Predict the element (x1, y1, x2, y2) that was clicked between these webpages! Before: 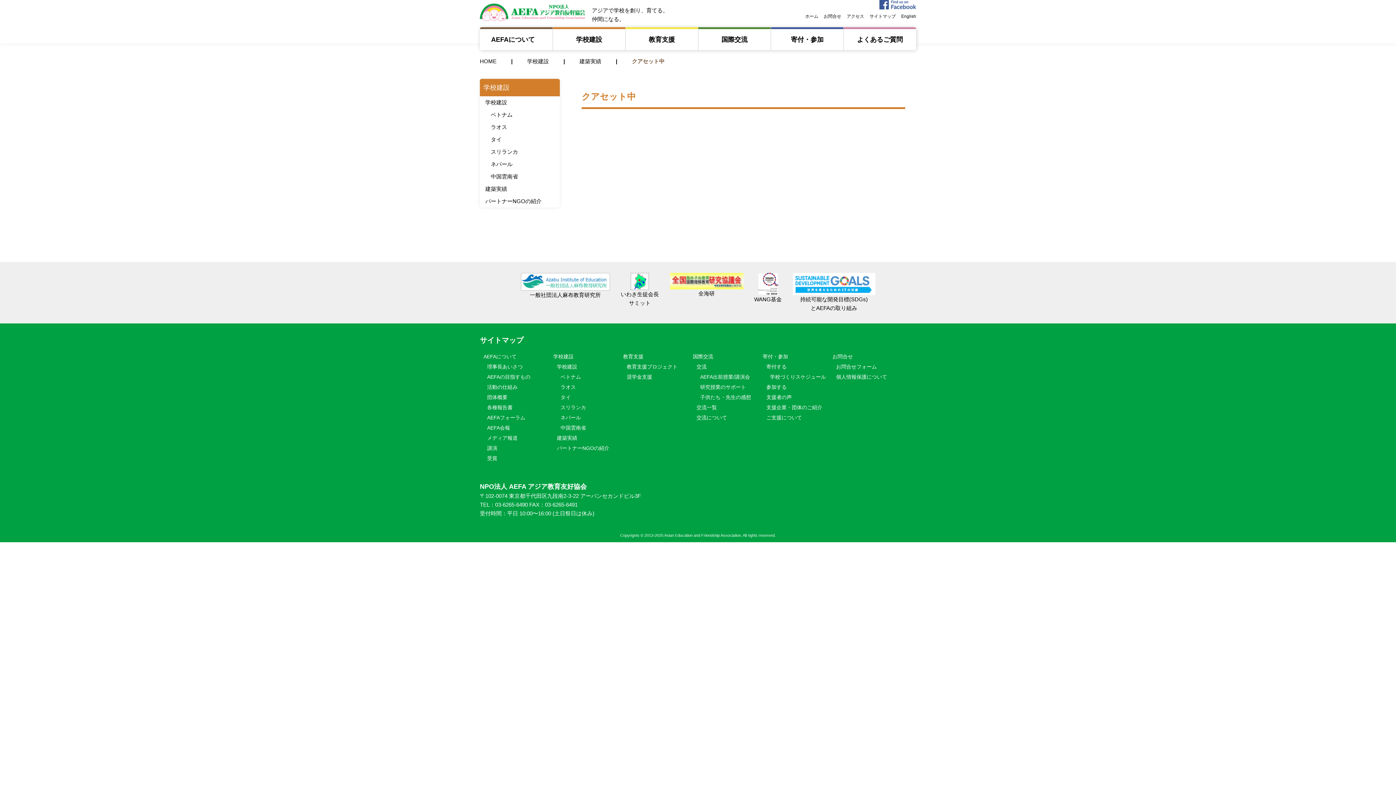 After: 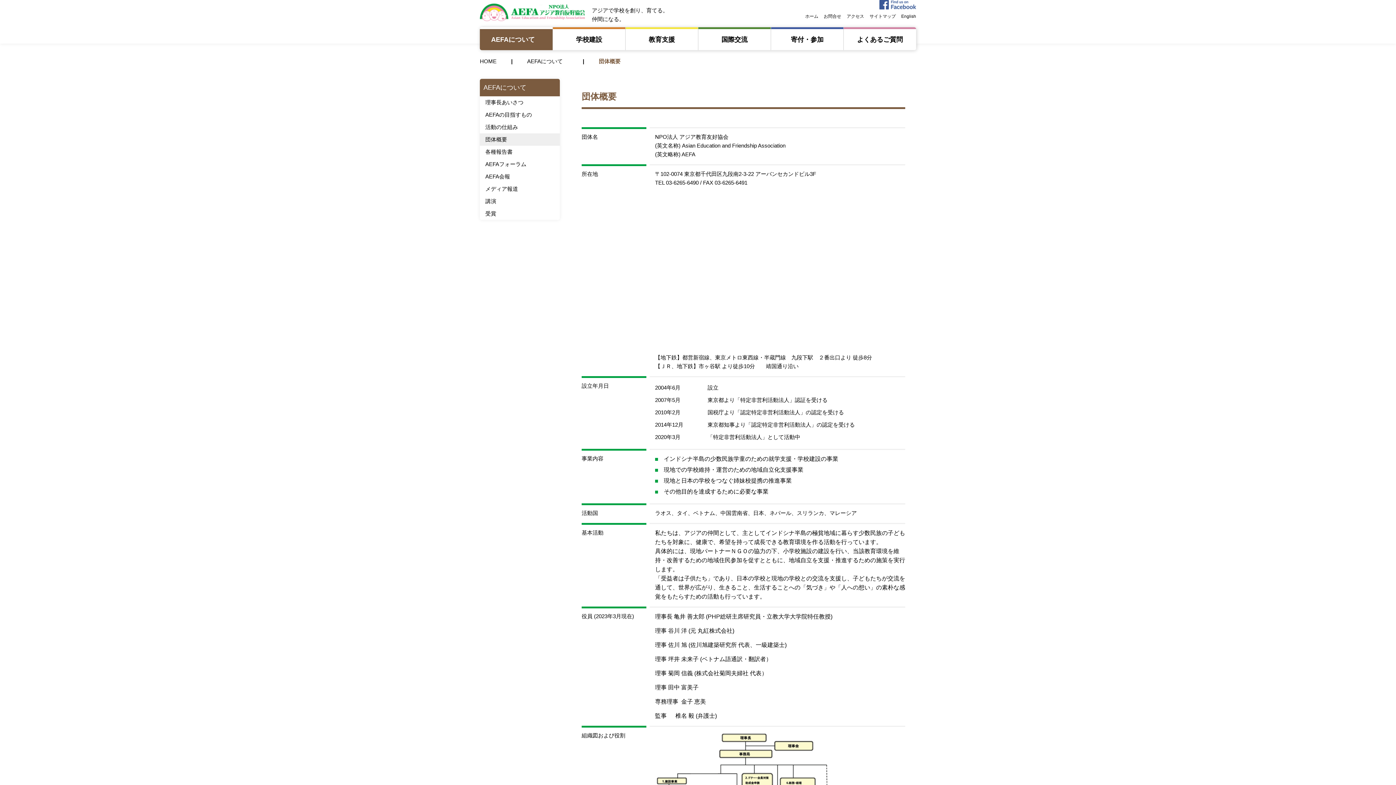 Action: label: 団体概要 bbox: (487, 394, 507, 400)